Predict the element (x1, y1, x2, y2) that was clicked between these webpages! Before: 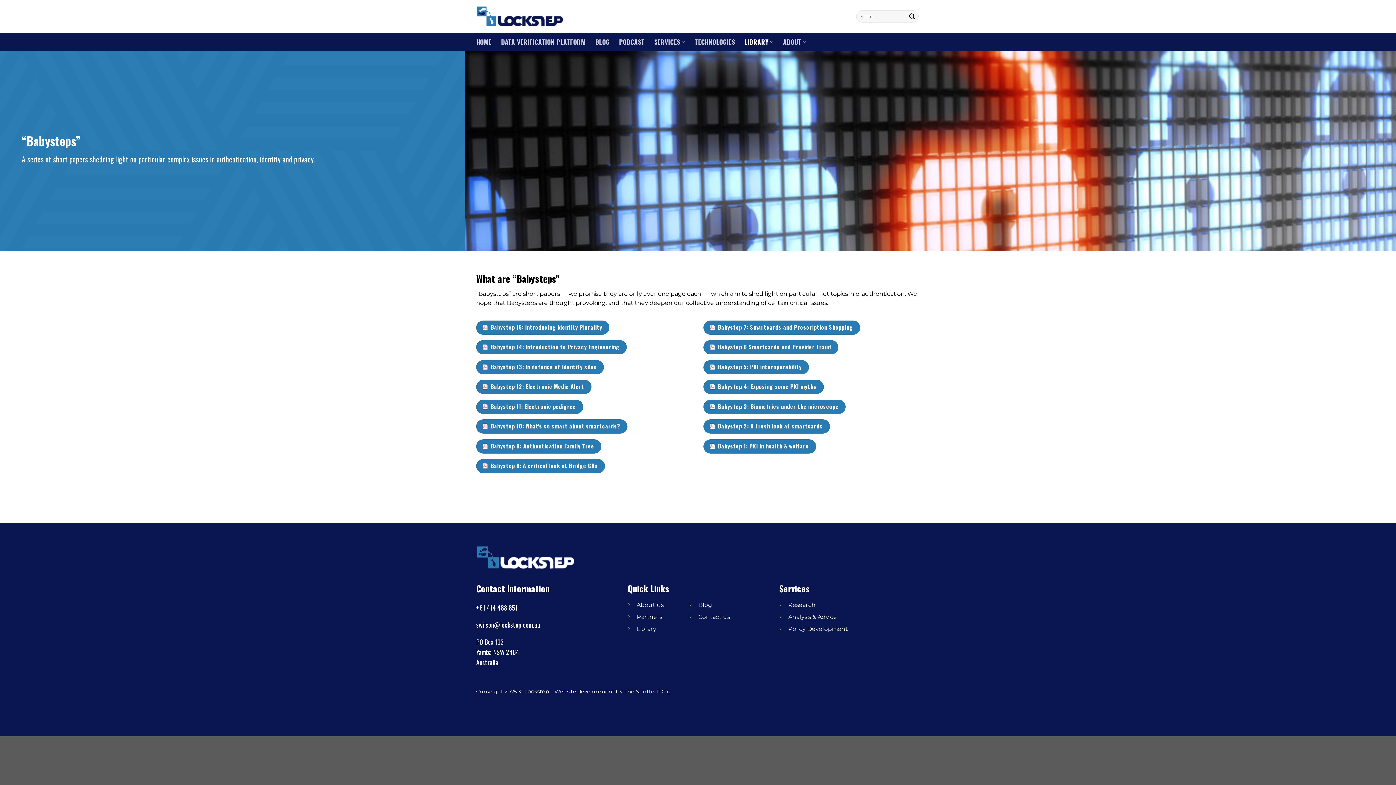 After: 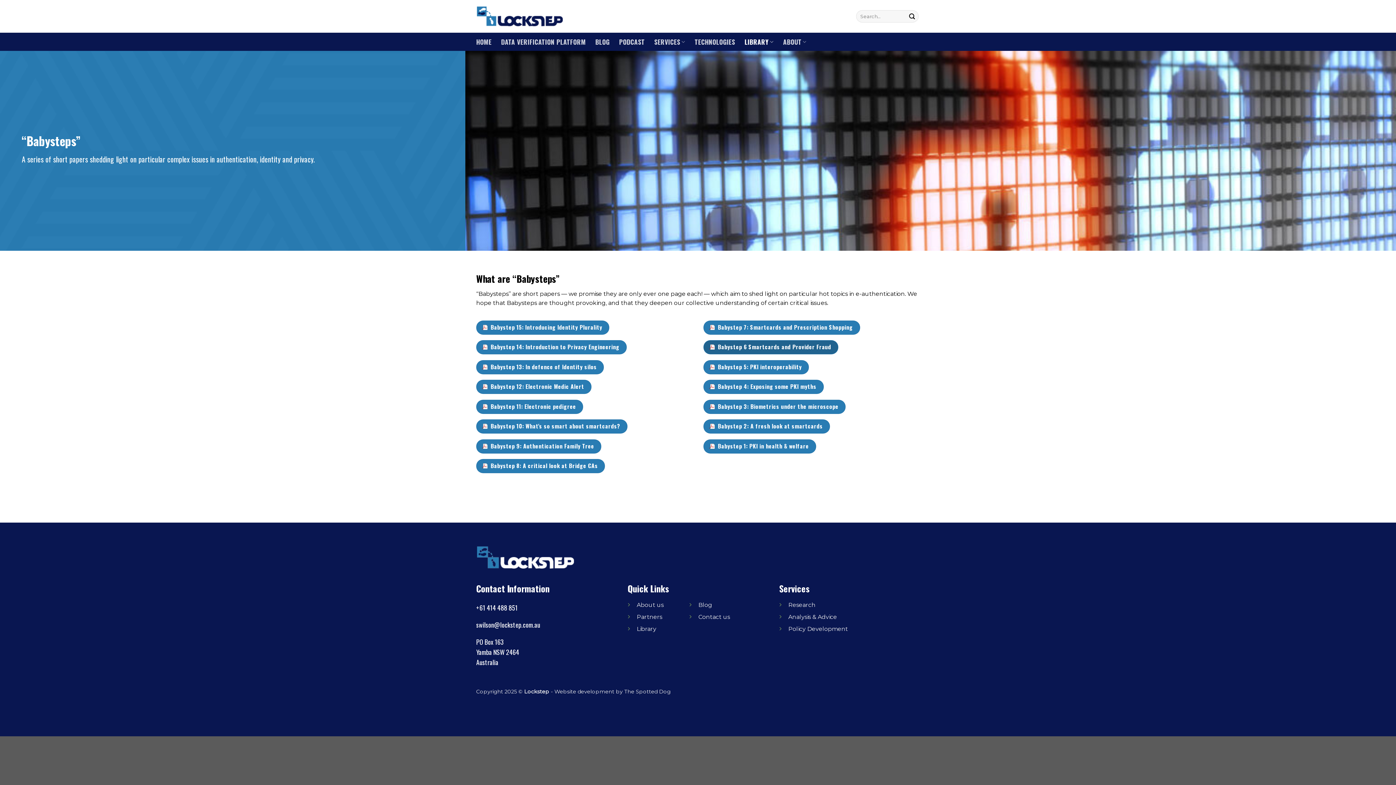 Action: label: Babystep 6 Smartcards and Provider Fraud bbox: (703, 340, 838, 354)